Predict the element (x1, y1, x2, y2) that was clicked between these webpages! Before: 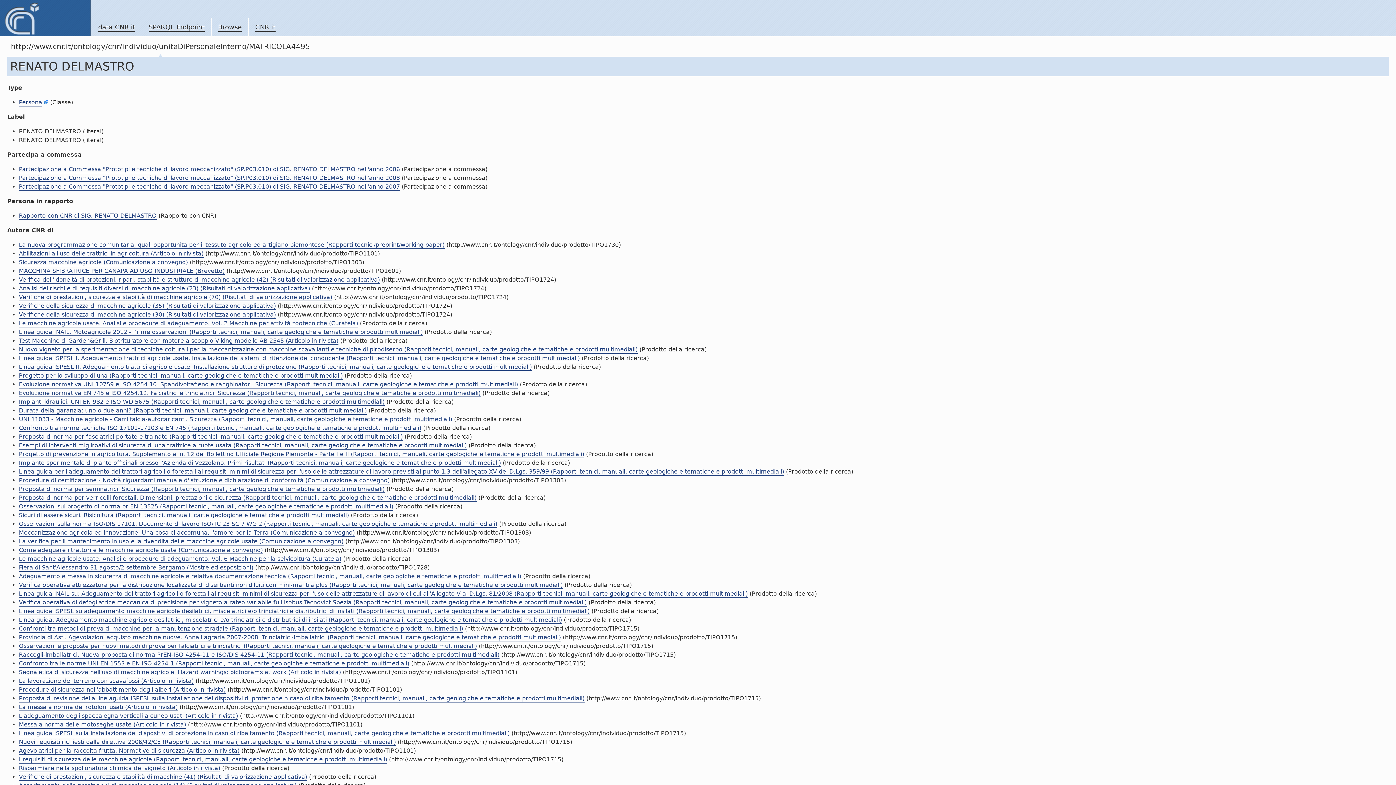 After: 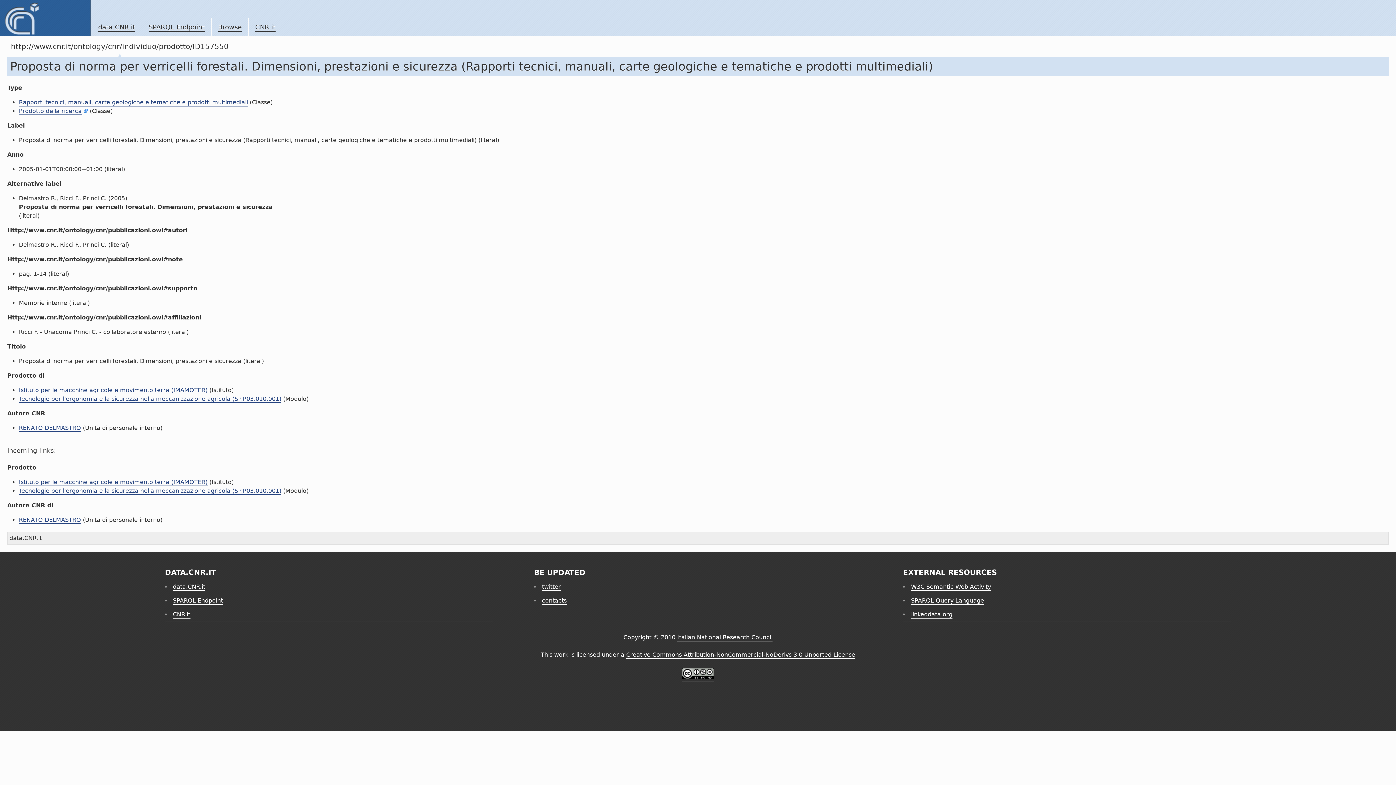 Action: bbox: (18, 494, 476, 502) label: Proposta di norma per verricelli forestali. Dimensioni, prestazioni e sicurezza (Rapporti tecnici, manuali, carte geologiche e tematiche e prodotti multimediali)